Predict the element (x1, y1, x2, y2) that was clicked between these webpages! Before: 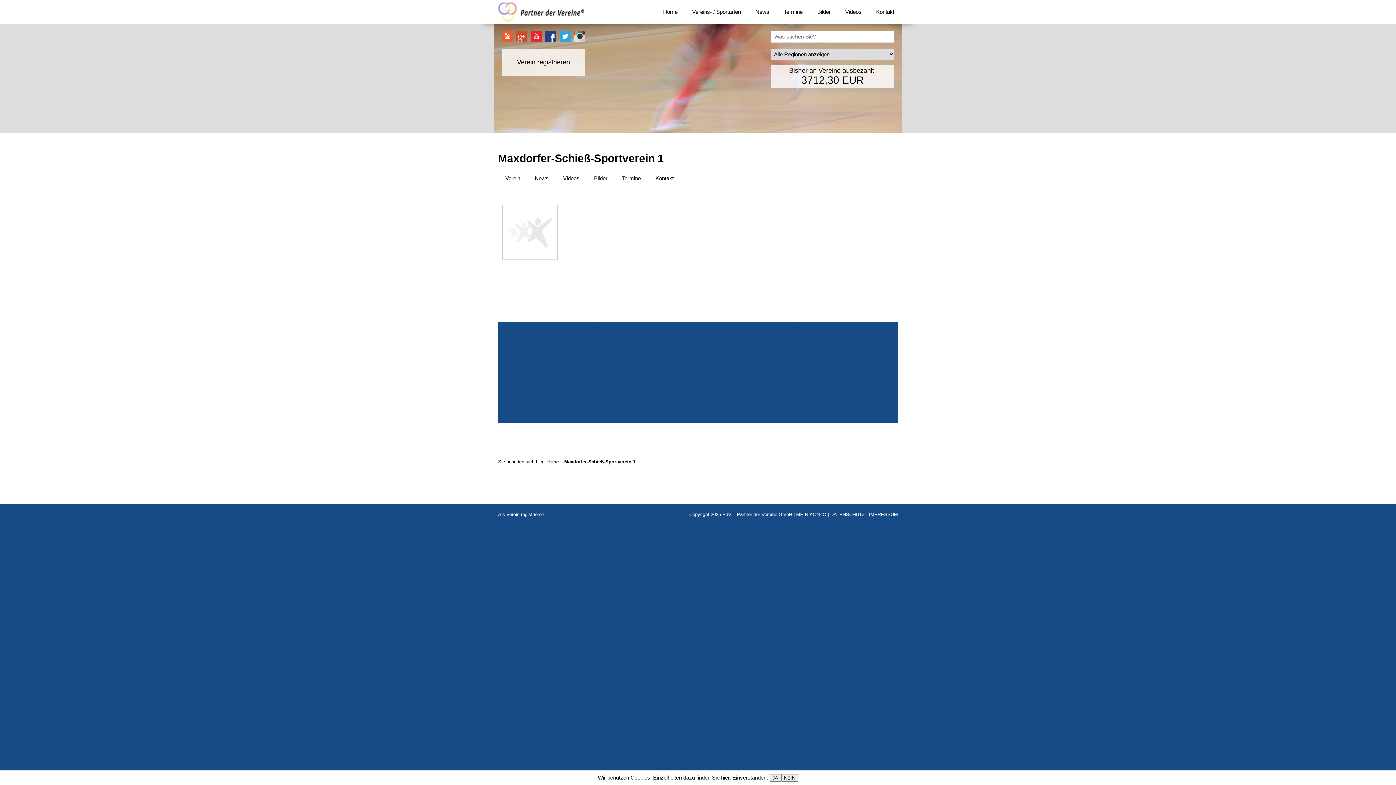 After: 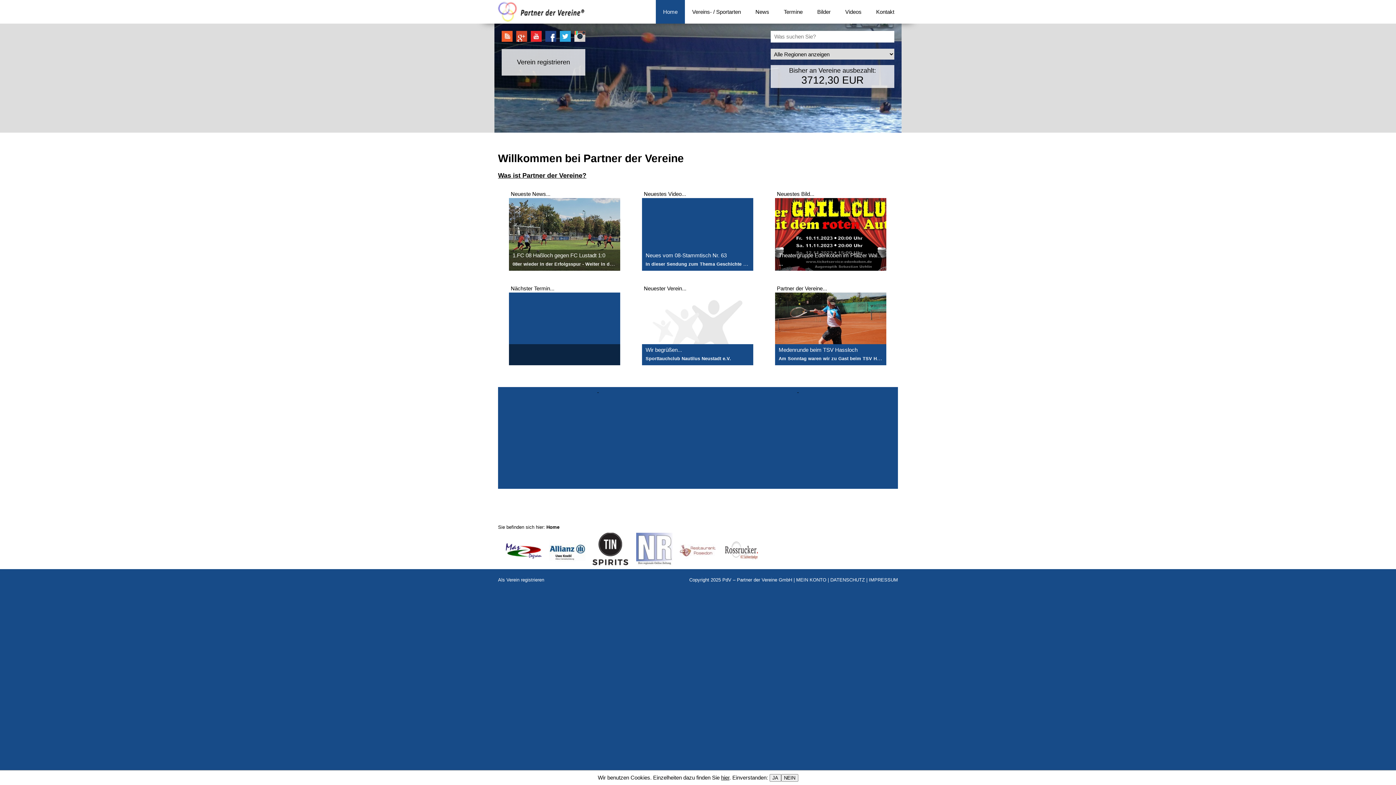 Action: bbox: (498, 18, 588, 24)